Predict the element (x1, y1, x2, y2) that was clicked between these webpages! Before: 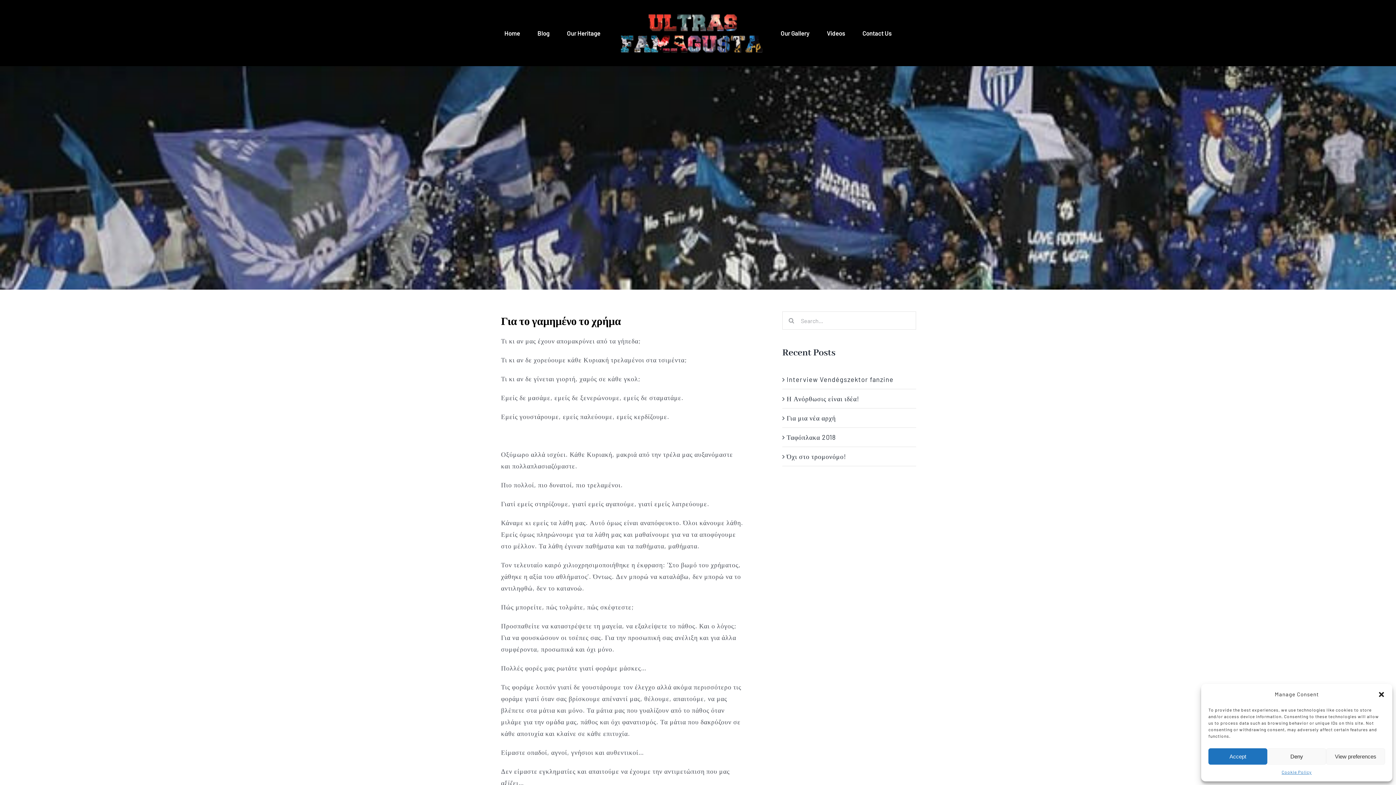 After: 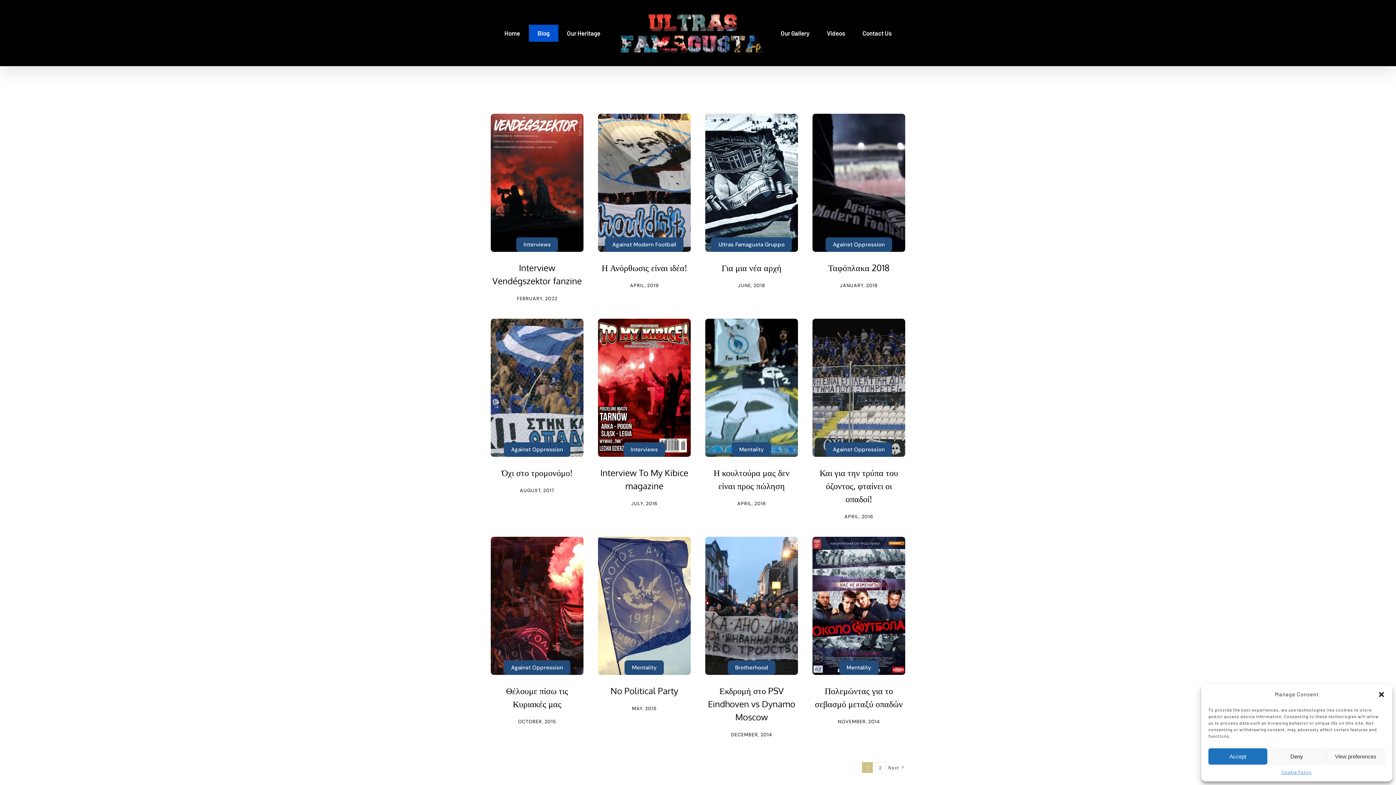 Action: label: Blog bbox: (528, 24, 558, 41)